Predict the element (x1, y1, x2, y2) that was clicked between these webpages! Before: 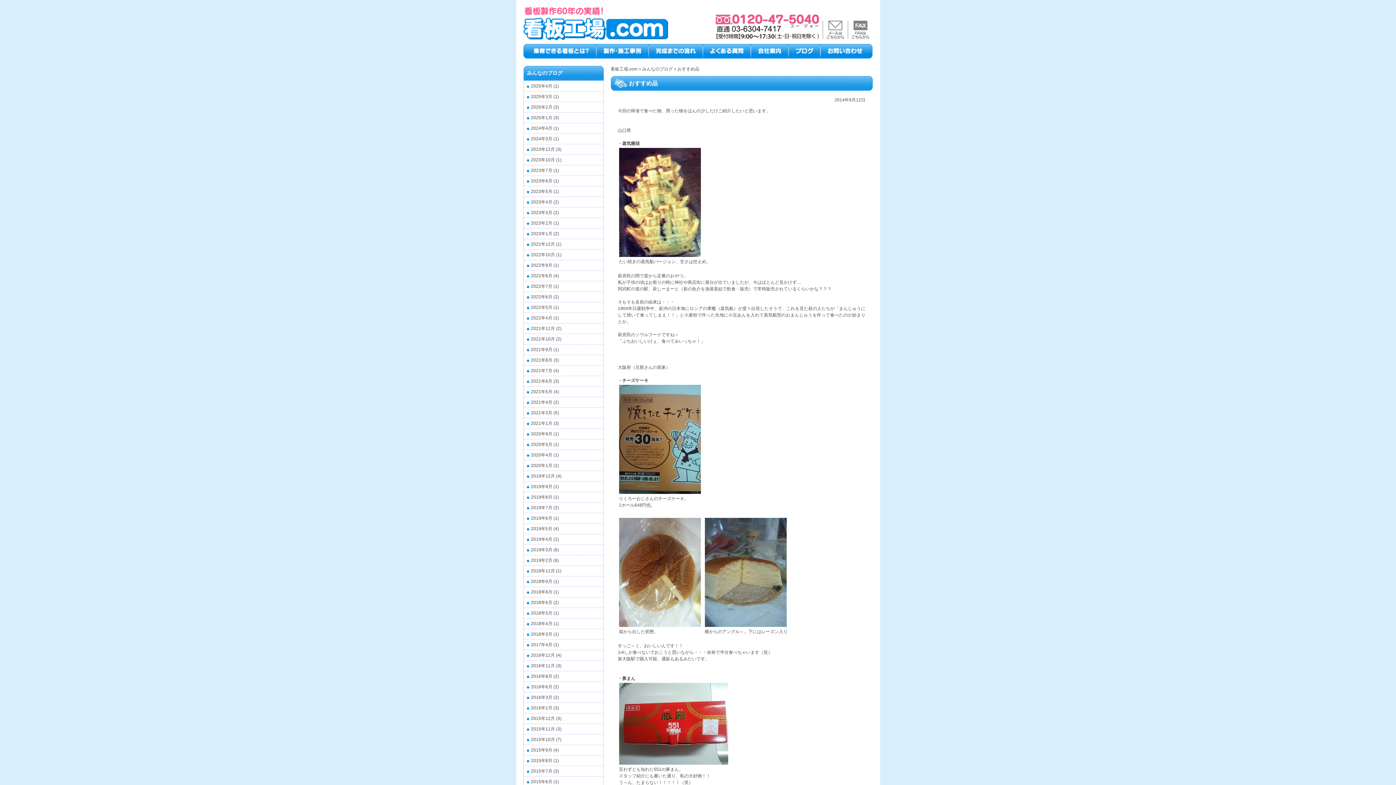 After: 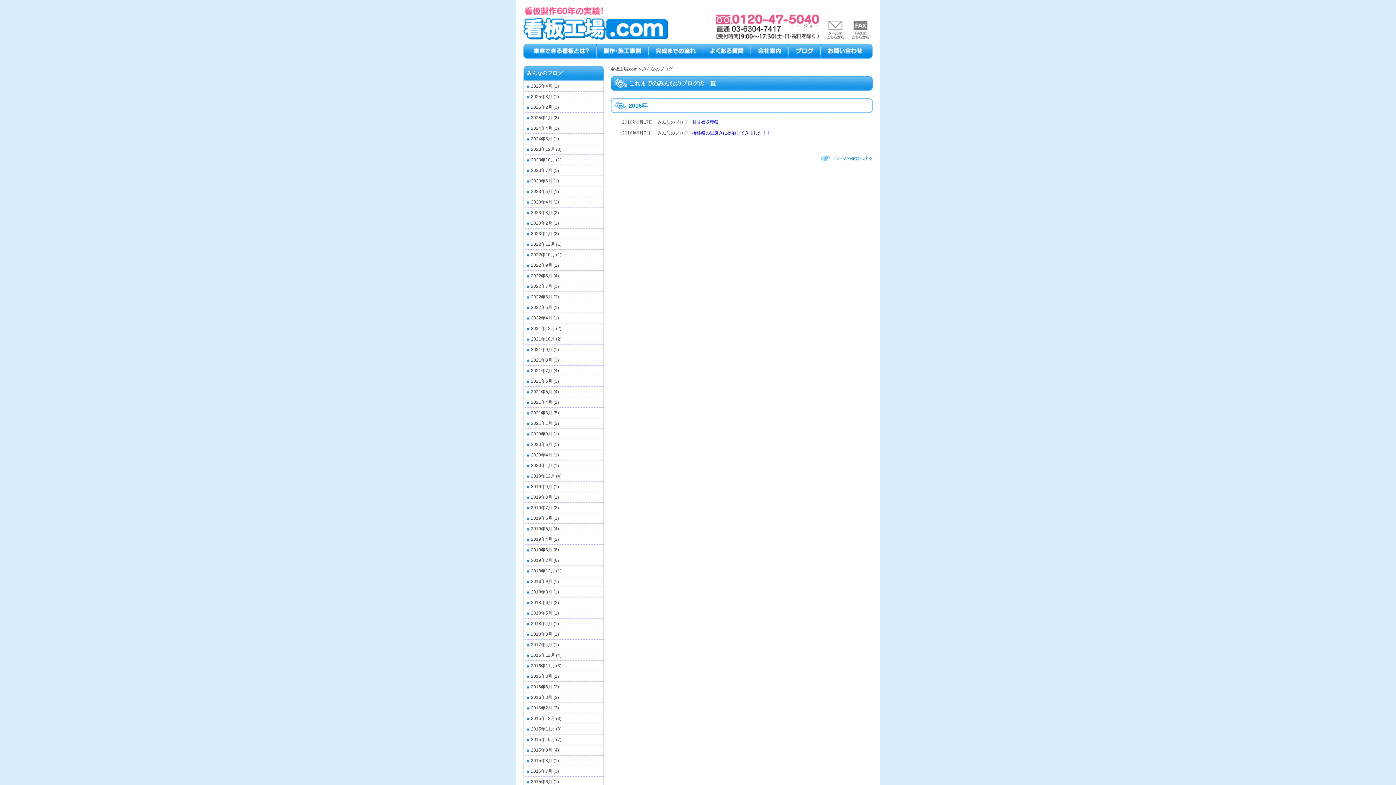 Action: label: 2016年6月 bbox: (523, 684, 552, 689)